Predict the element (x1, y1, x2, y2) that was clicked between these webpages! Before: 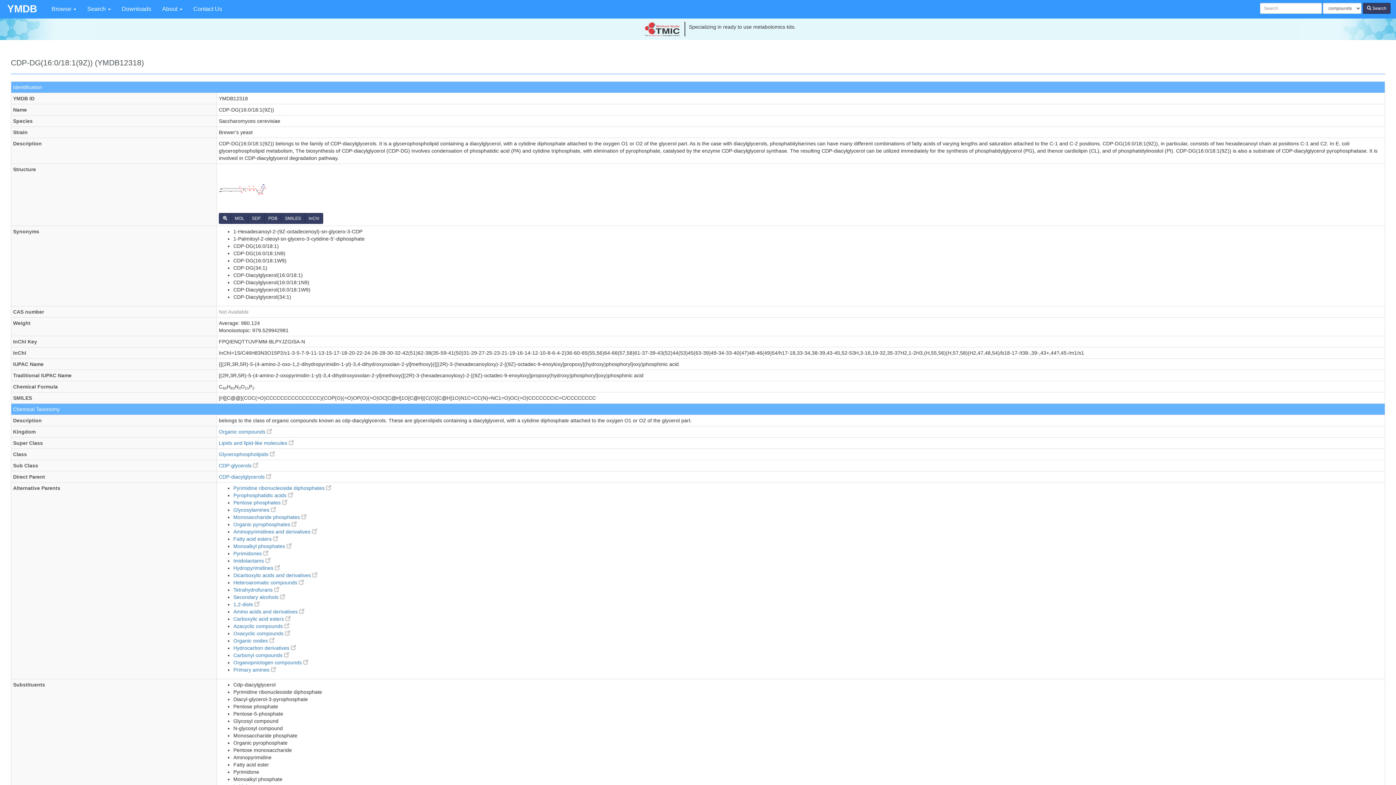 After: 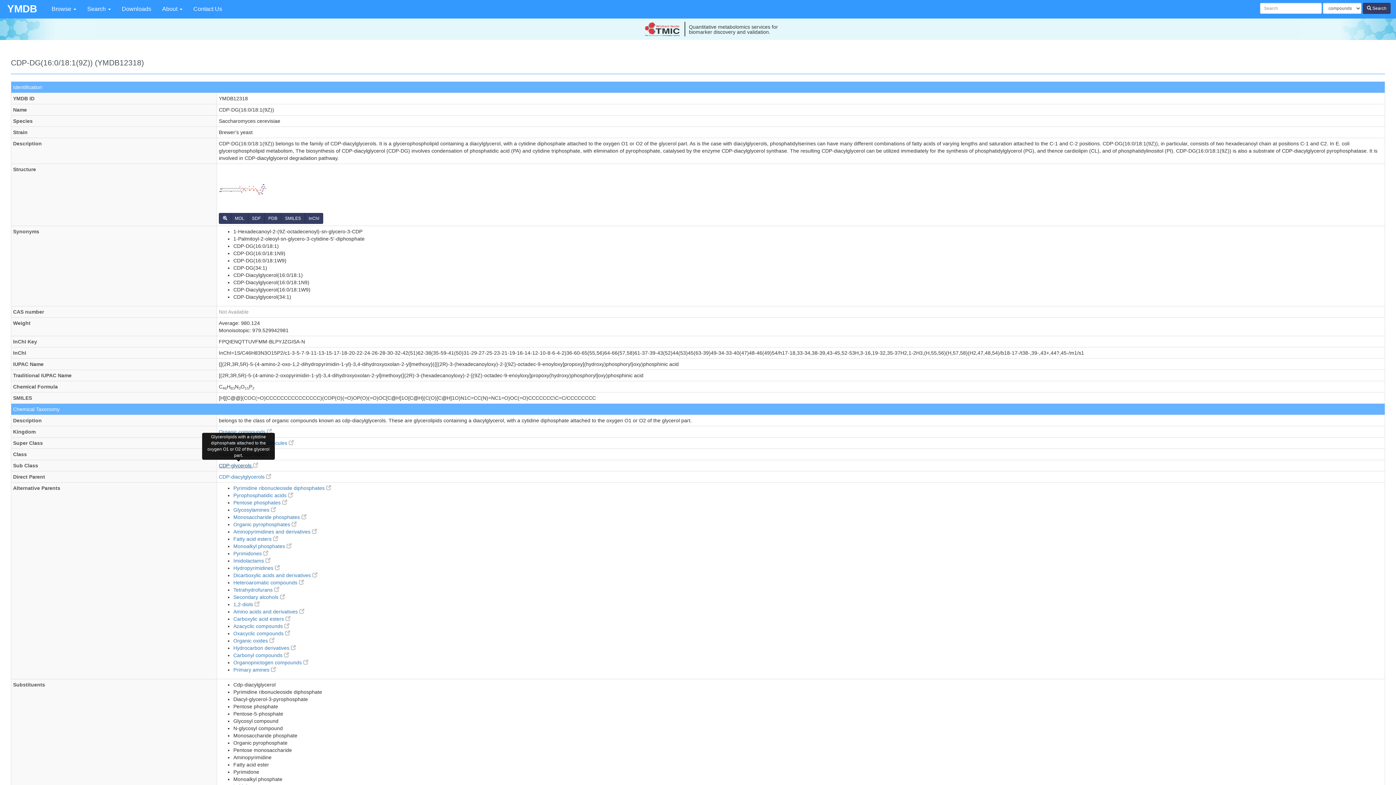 Action: label: CDP-glycerols  bbox: (218, 462, 258, 468)